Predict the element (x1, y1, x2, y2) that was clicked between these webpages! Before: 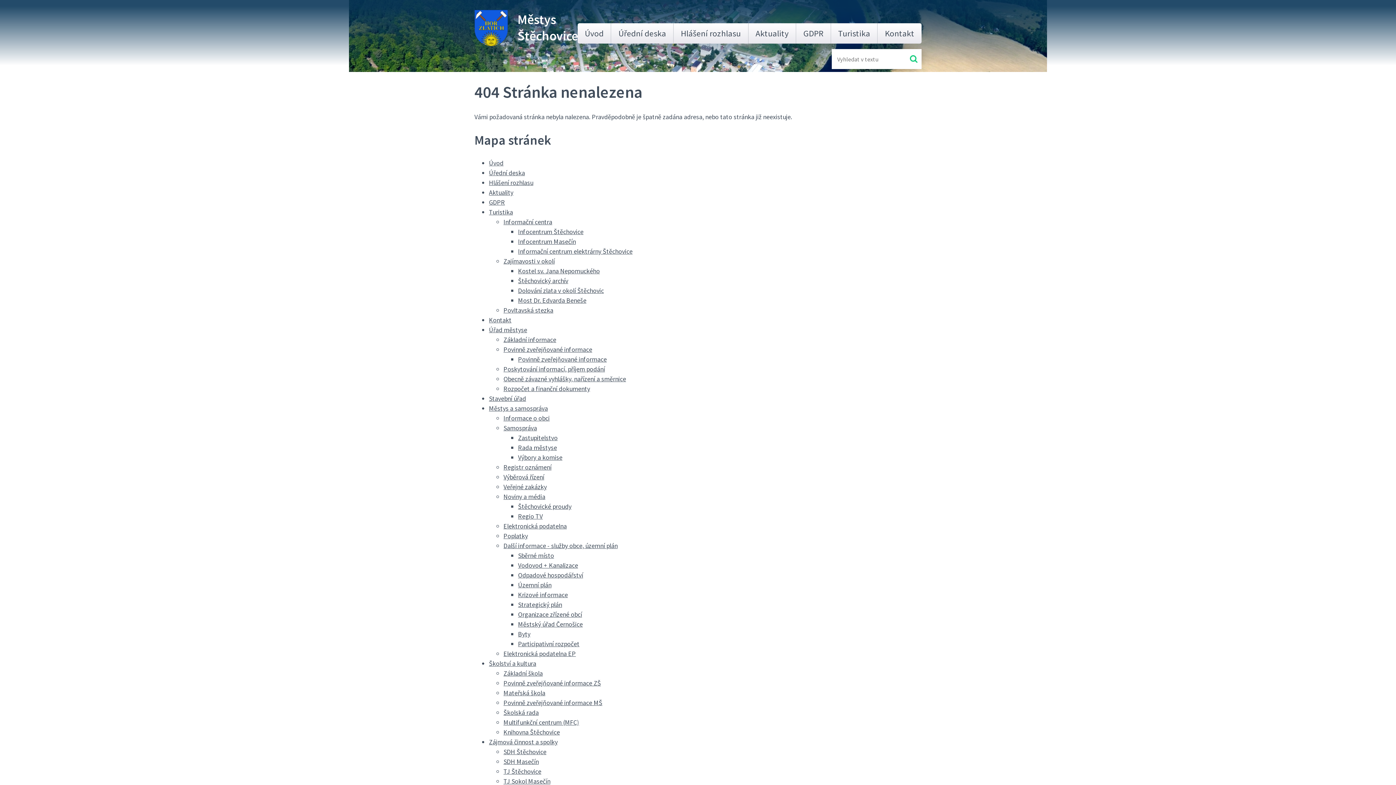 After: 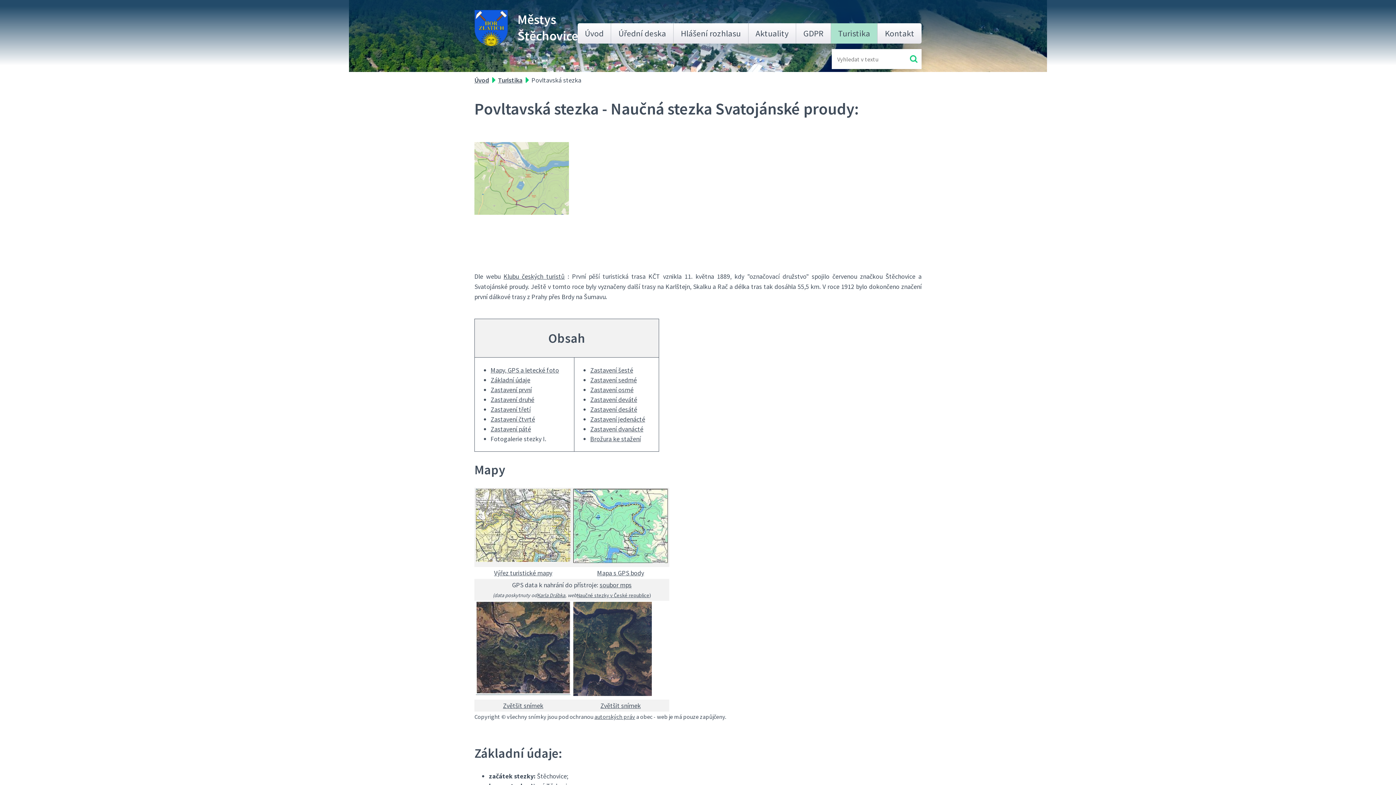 Action: label: Povltavská stezka bbox: (503, 306, 553, 314)